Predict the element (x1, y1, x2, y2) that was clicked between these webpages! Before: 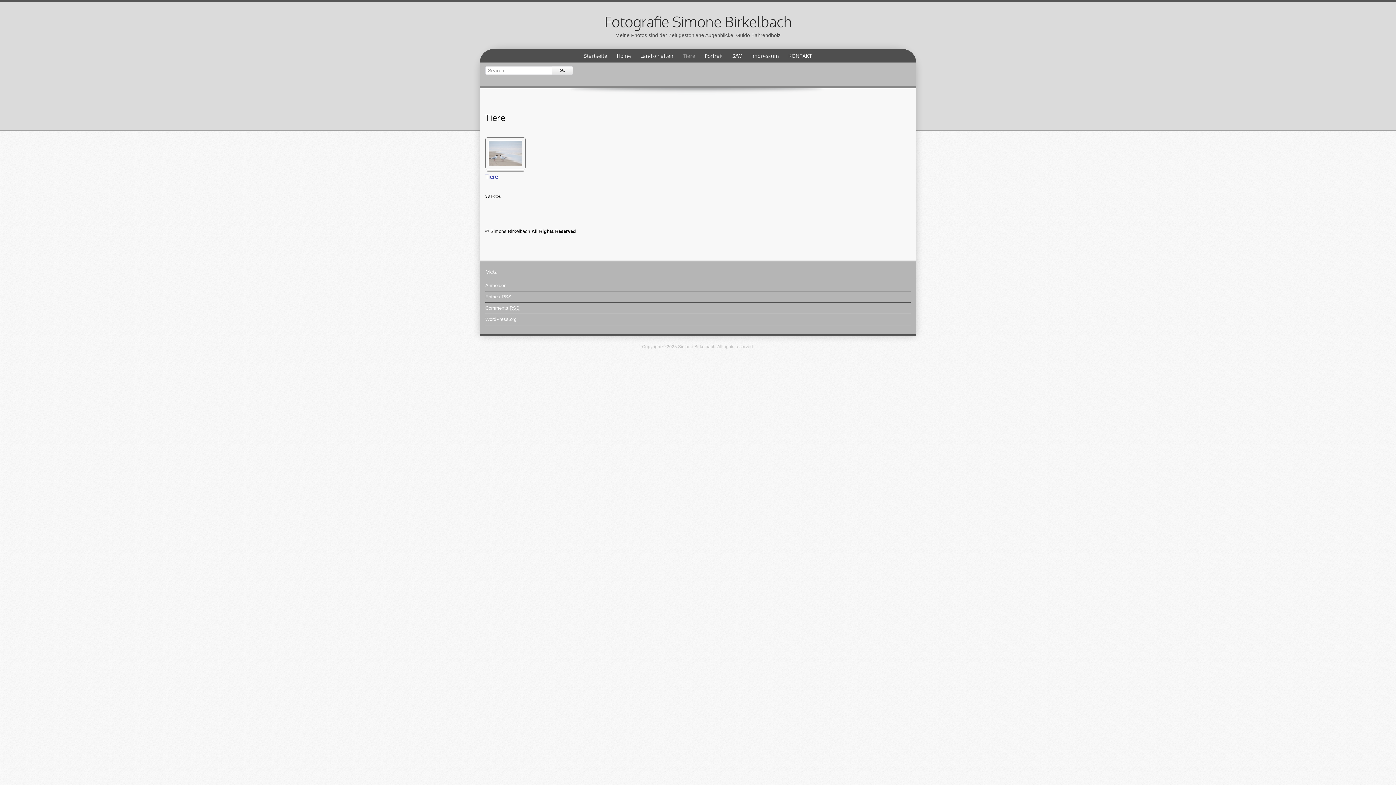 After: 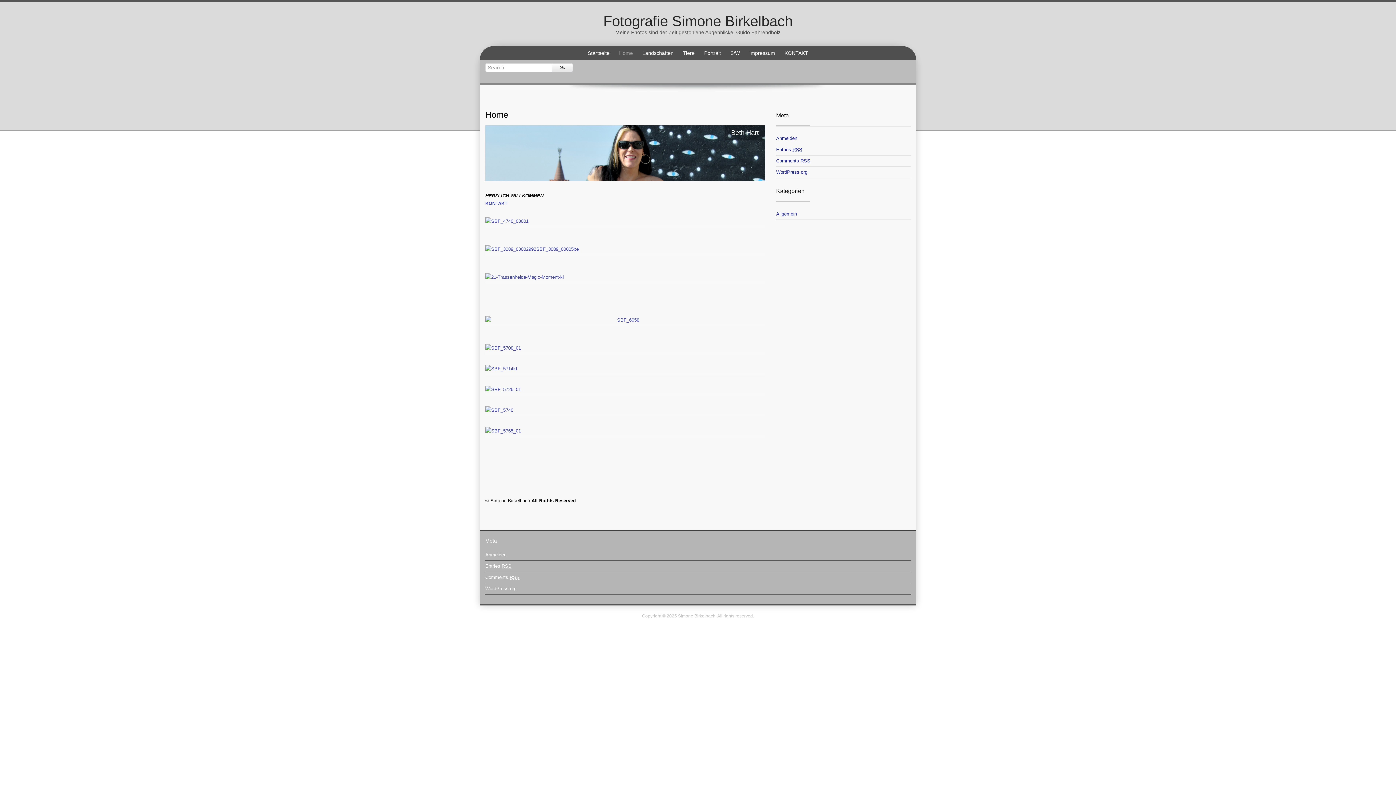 Action: bbox: (612, 49, 635, 62) label: Home